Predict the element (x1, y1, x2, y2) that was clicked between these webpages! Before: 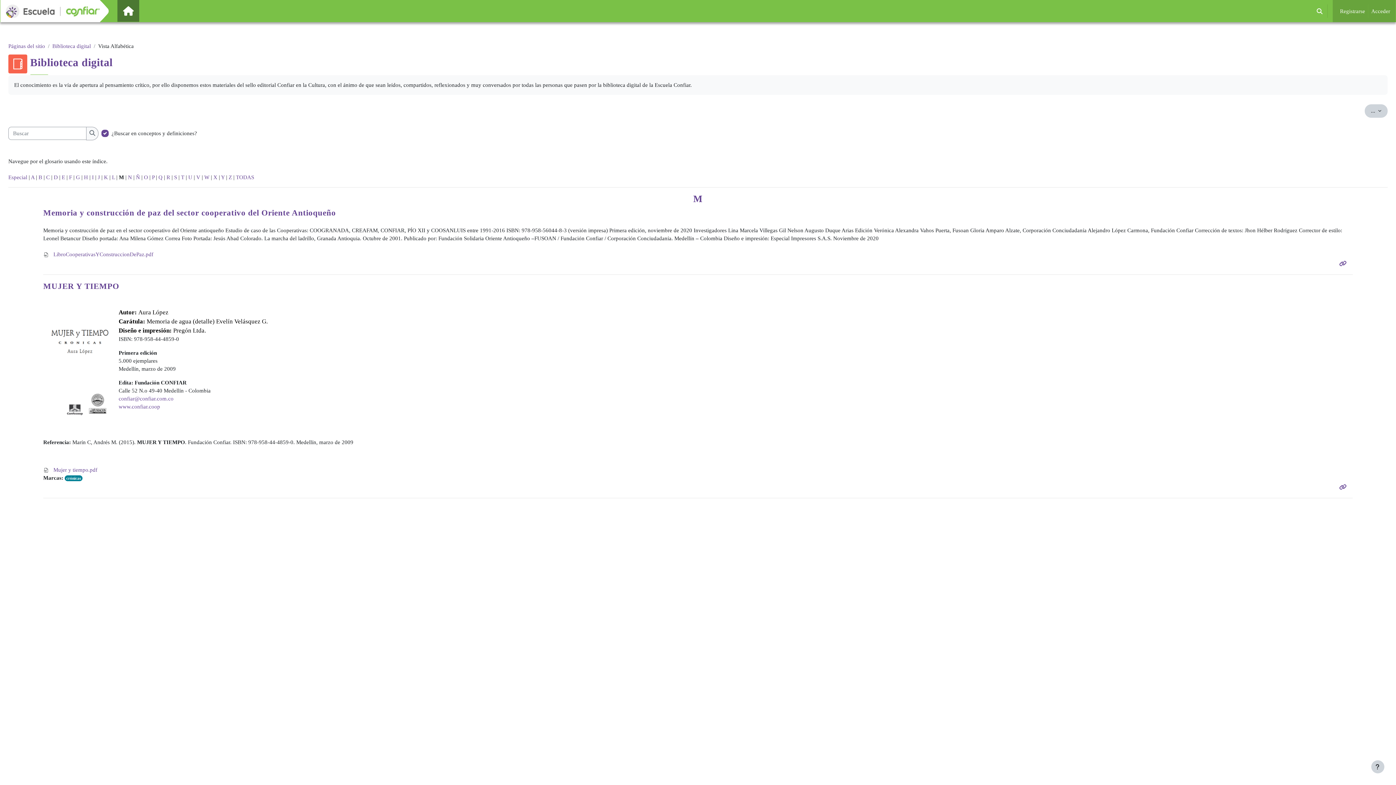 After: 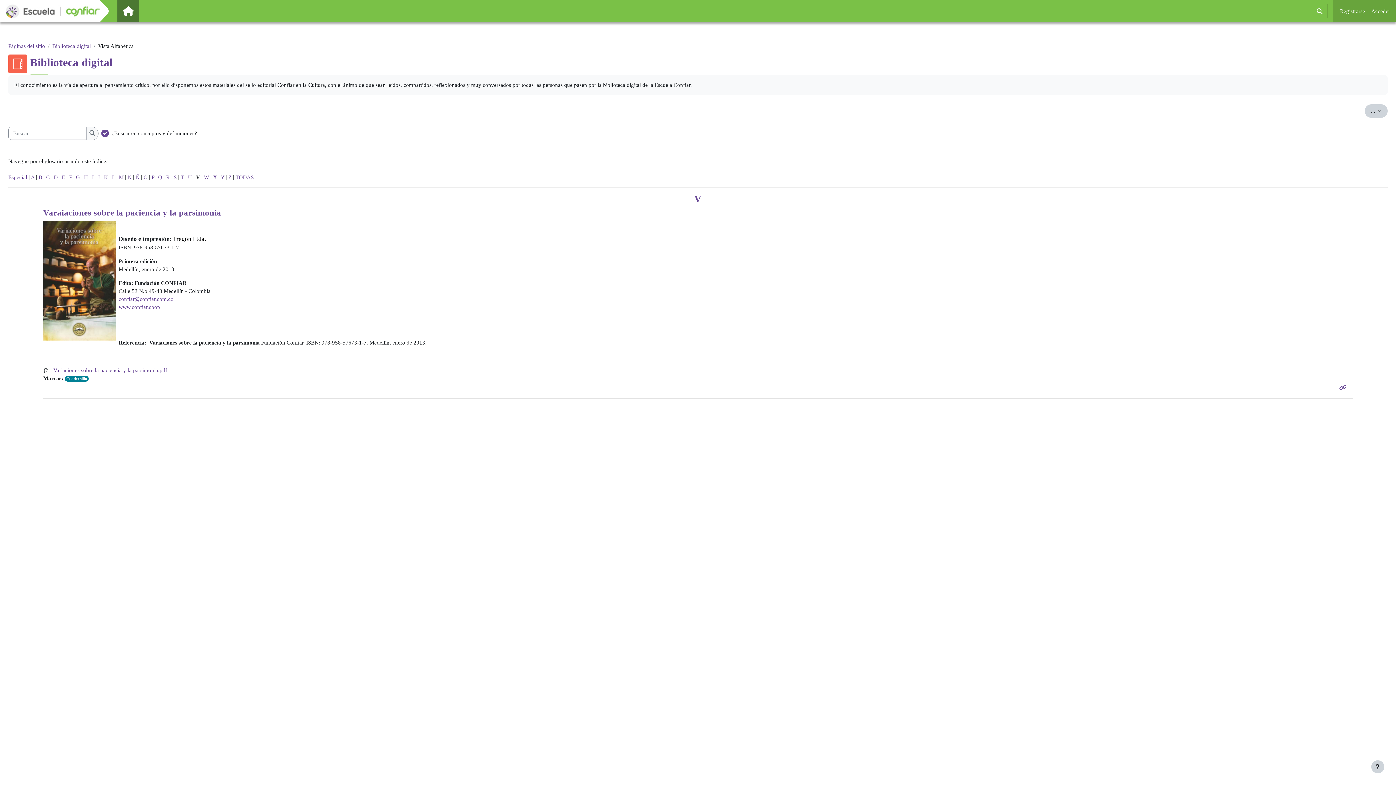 Action: bbox: (196, 174, 200, 180) label: V